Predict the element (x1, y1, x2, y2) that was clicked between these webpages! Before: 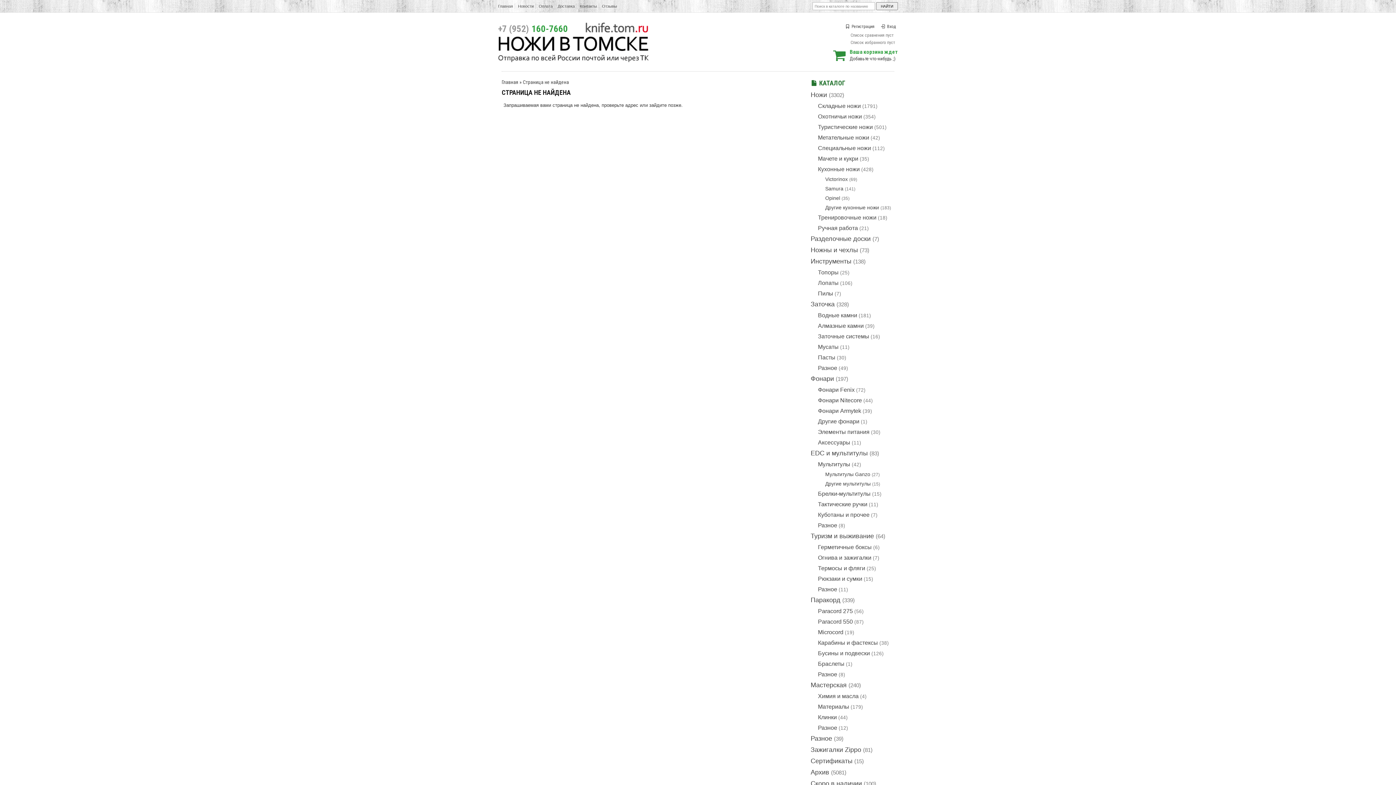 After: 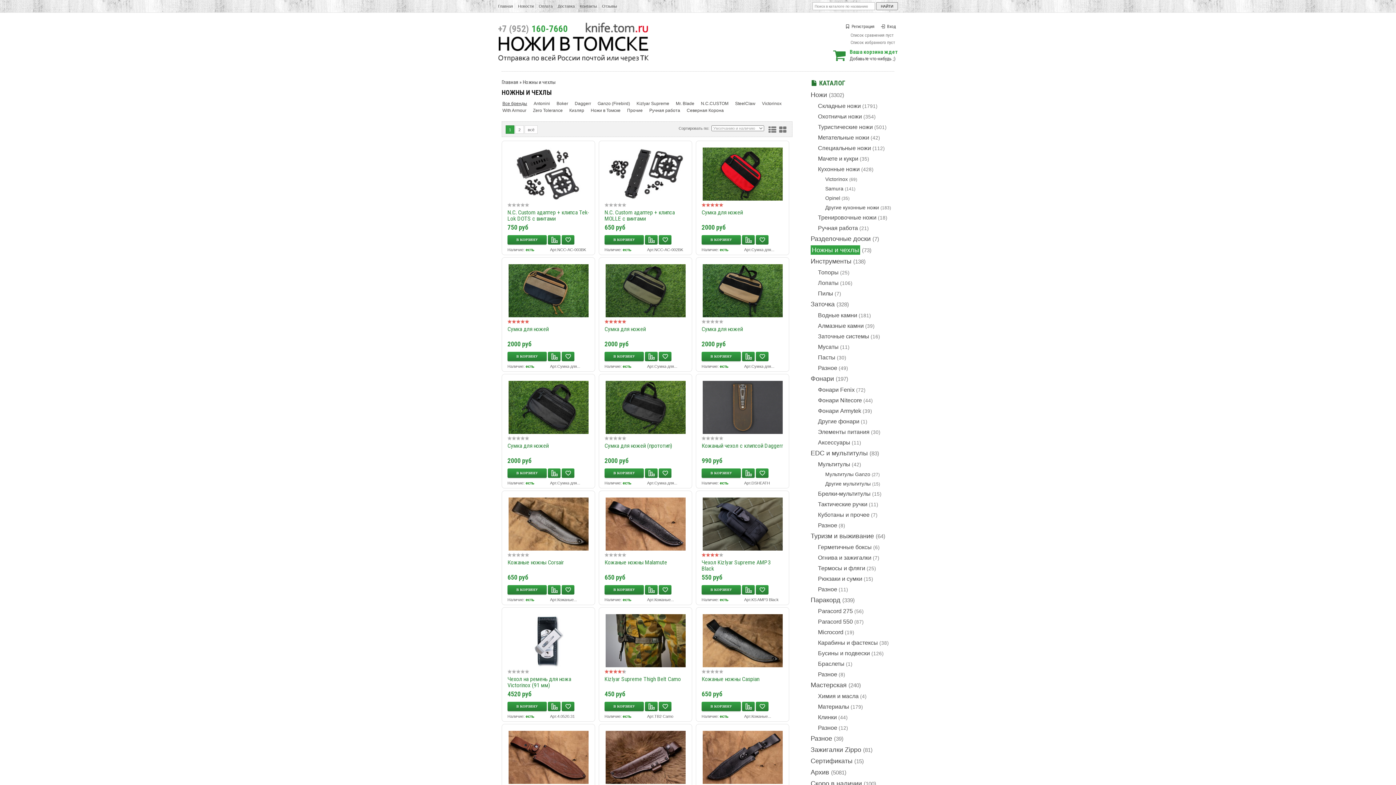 Action: label: Ножны и чехлы bbox: (810, 246, 858, 253)